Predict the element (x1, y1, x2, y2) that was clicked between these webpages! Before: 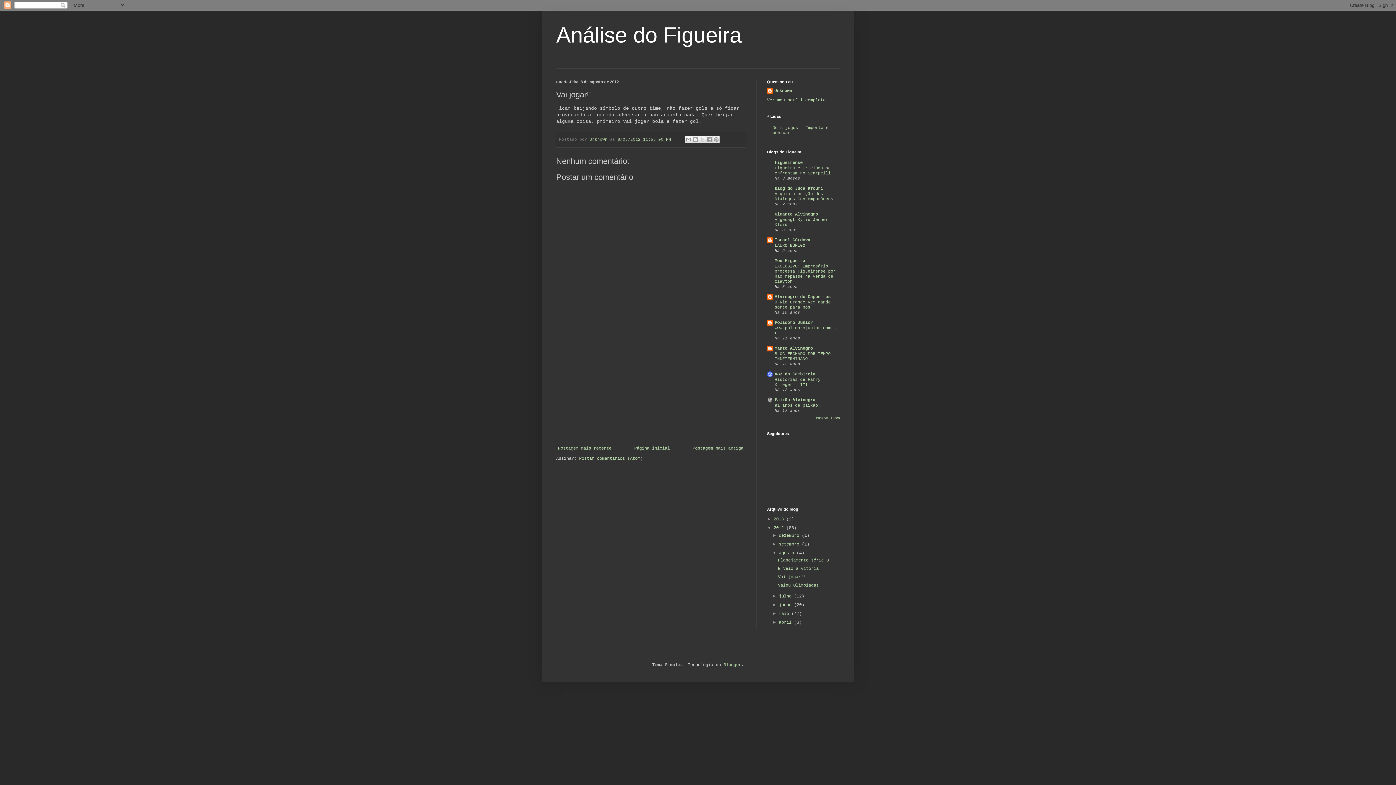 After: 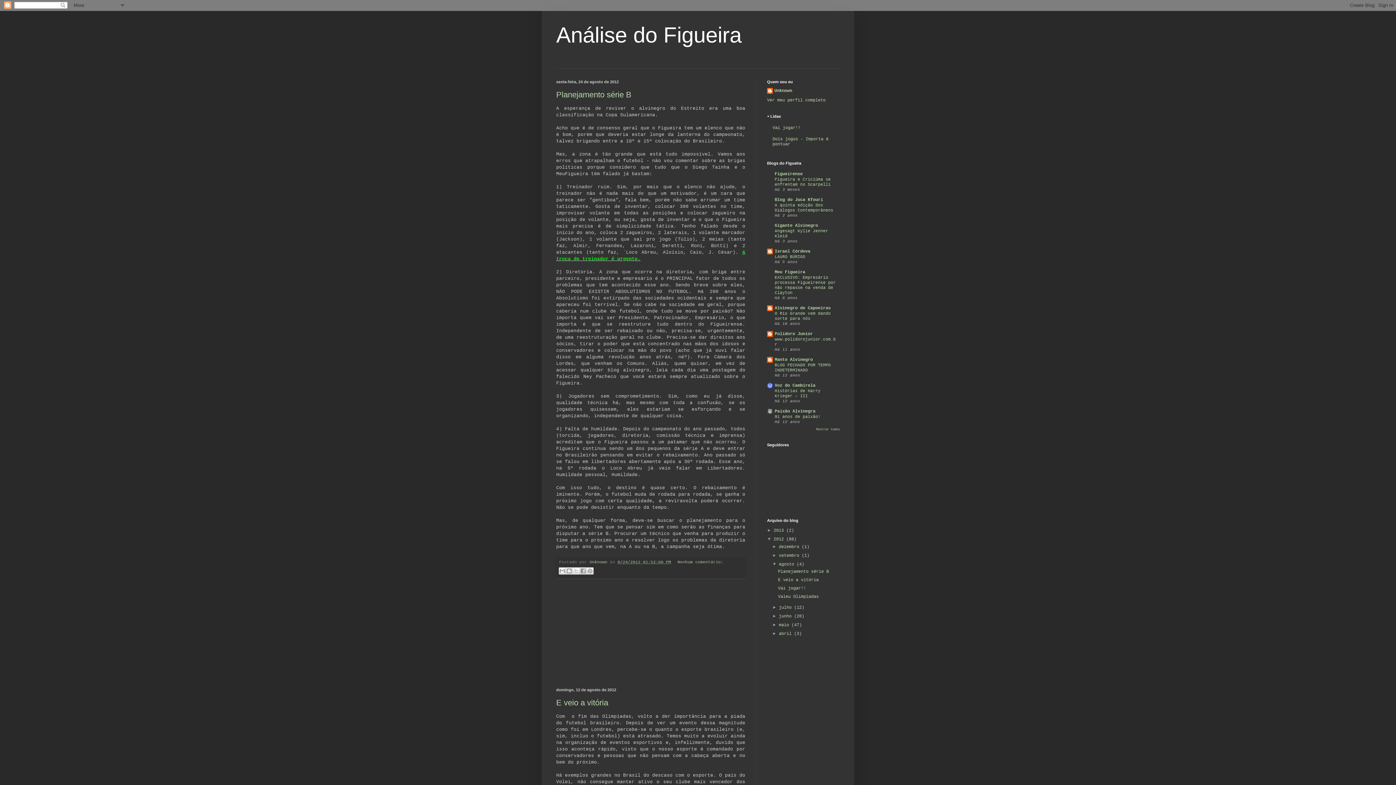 Action: bbox: (779, 550, 796, 555) label: agosto 